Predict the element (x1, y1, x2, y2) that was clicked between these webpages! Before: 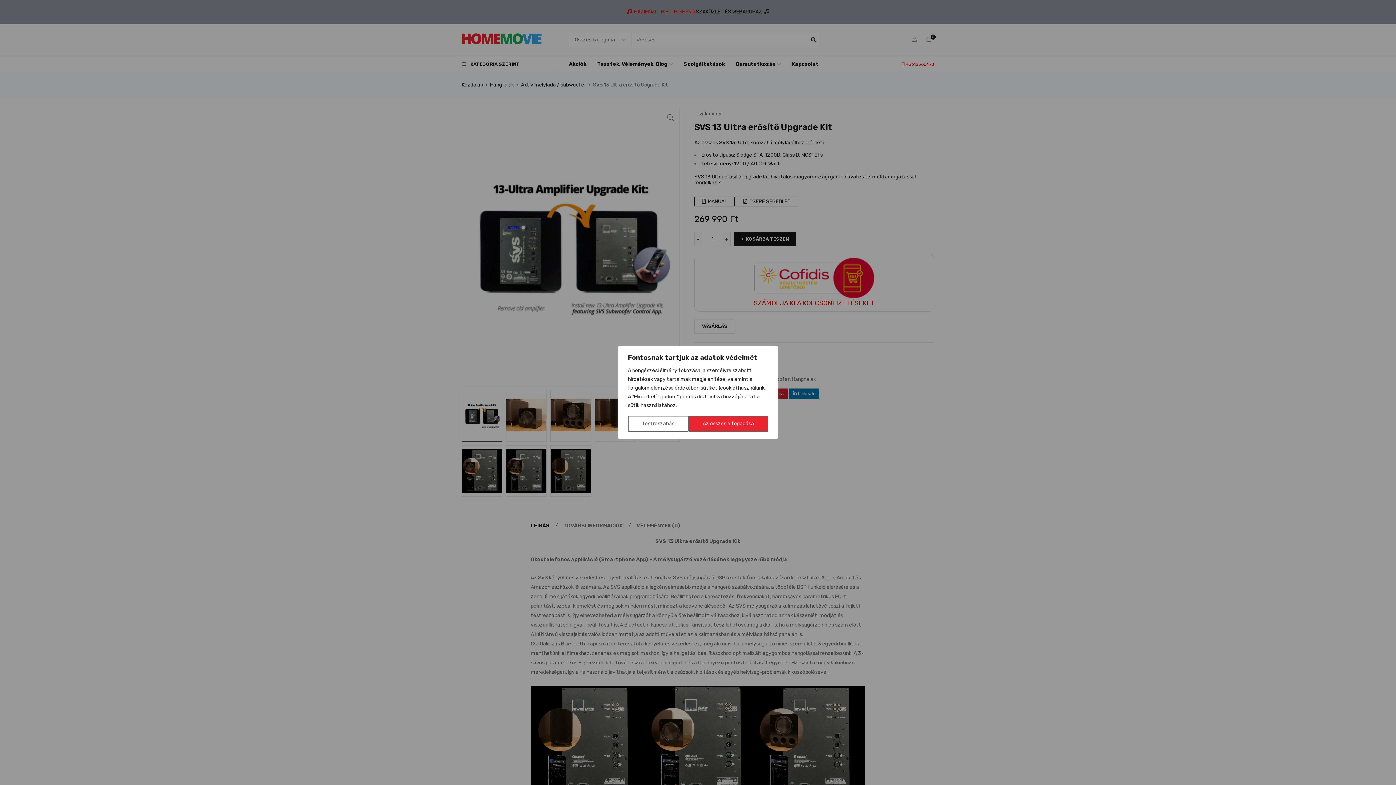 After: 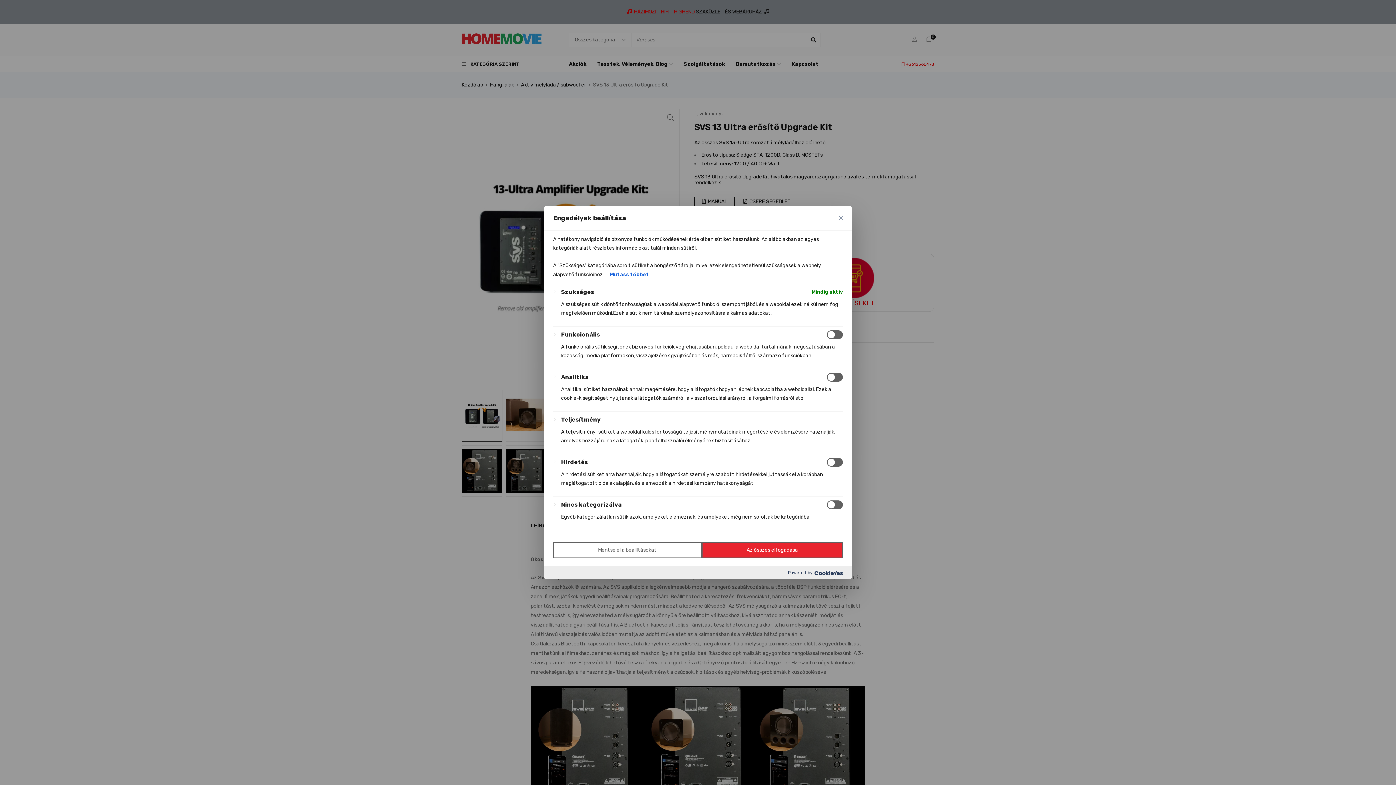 Action: bbox: (628, 416, 688, 432) label: Testreszabás